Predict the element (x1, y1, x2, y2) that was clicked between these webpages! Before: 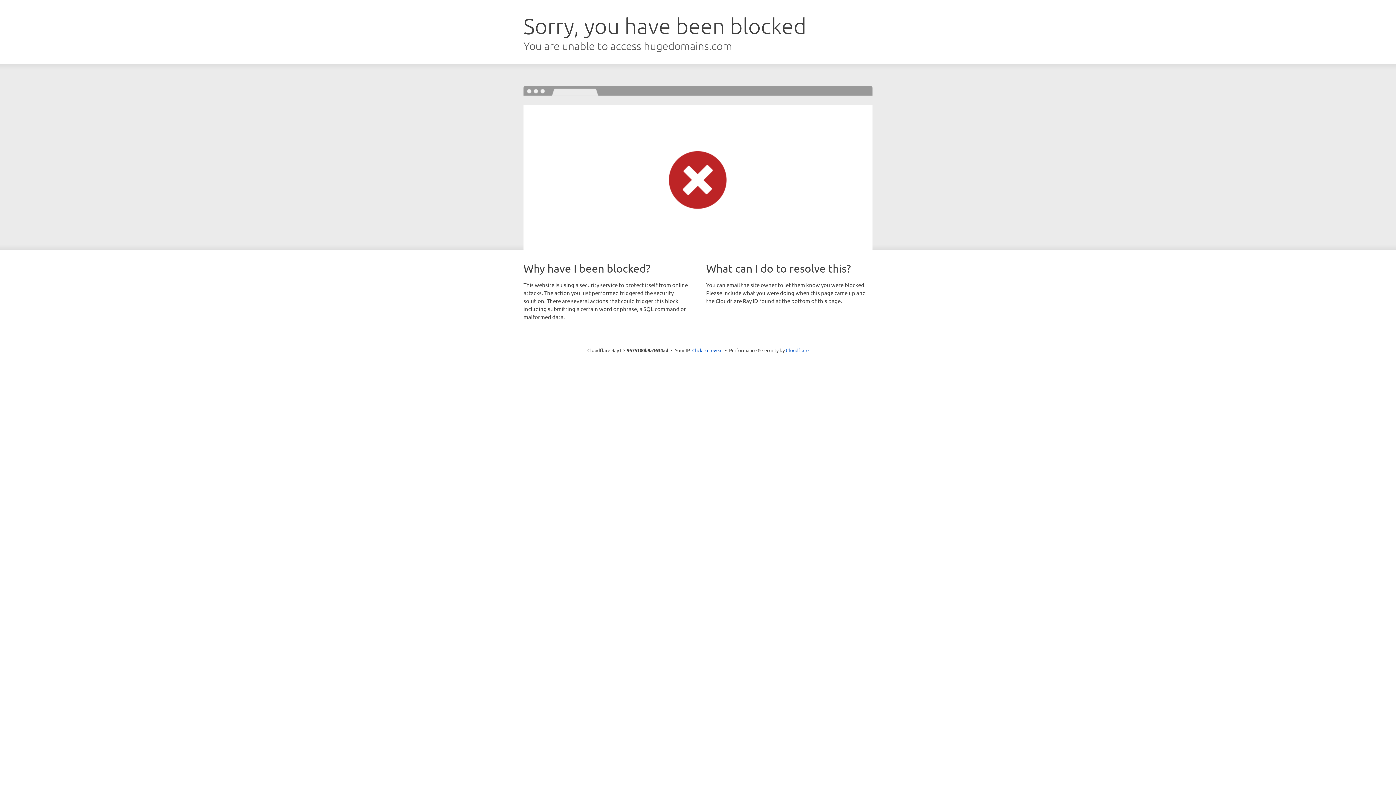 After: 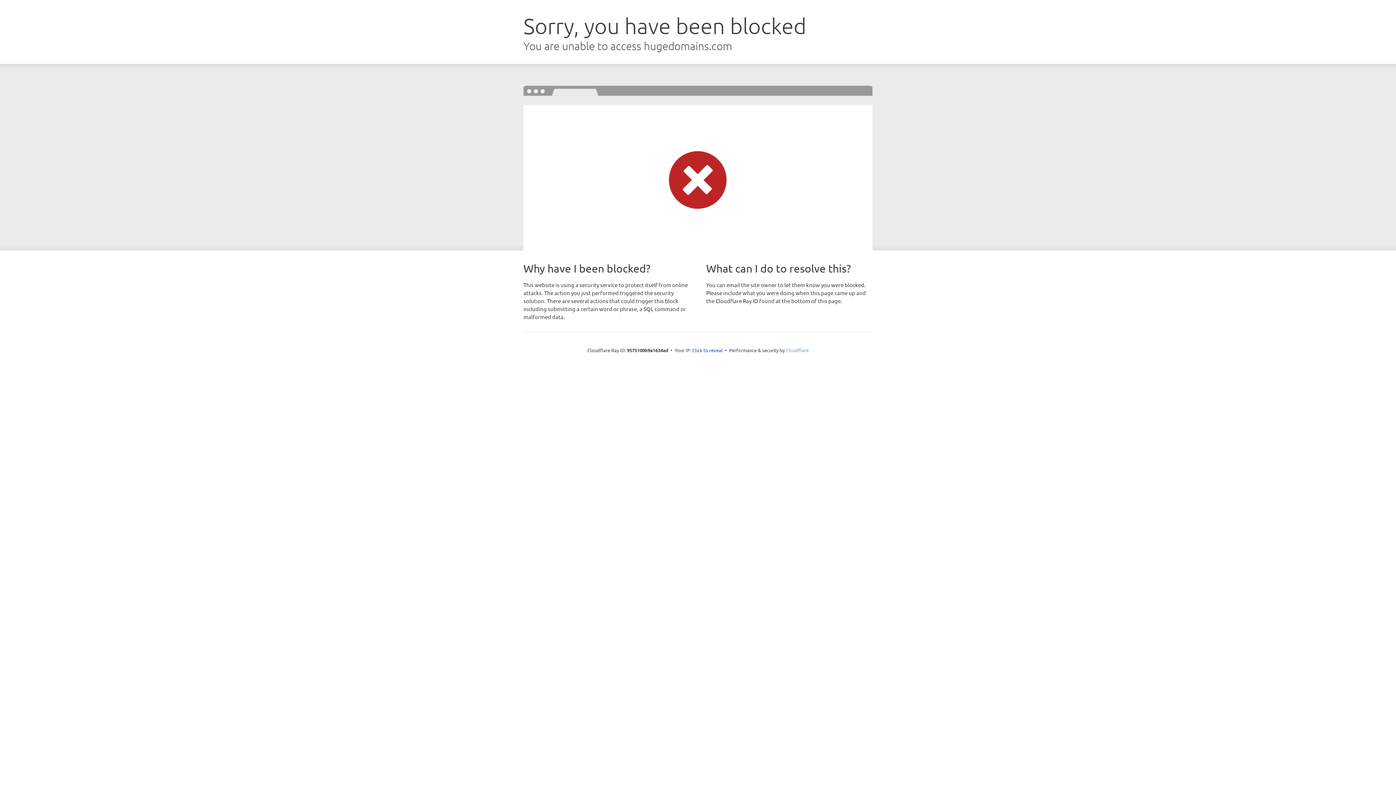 Action: label: Cloudflare bbox: (786, 347, 808, 353)